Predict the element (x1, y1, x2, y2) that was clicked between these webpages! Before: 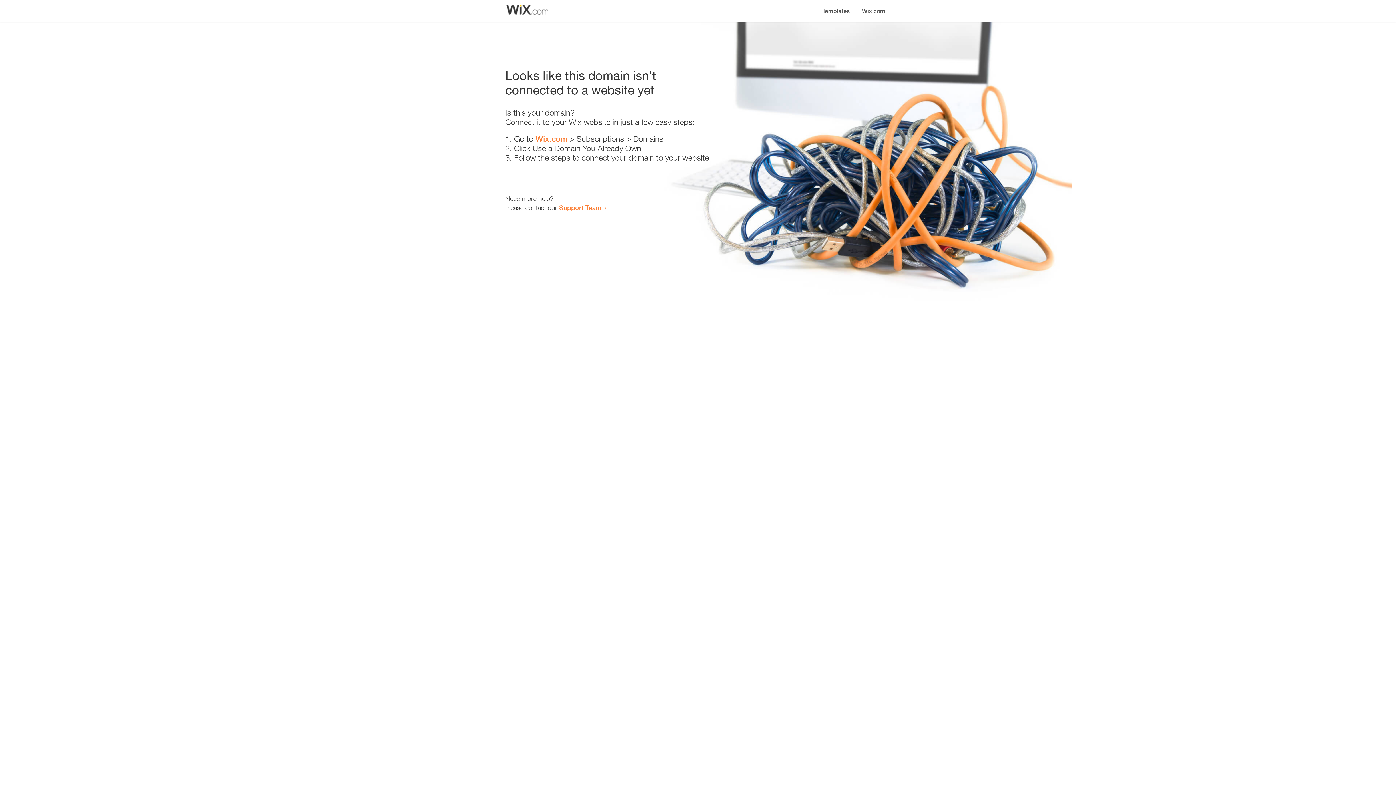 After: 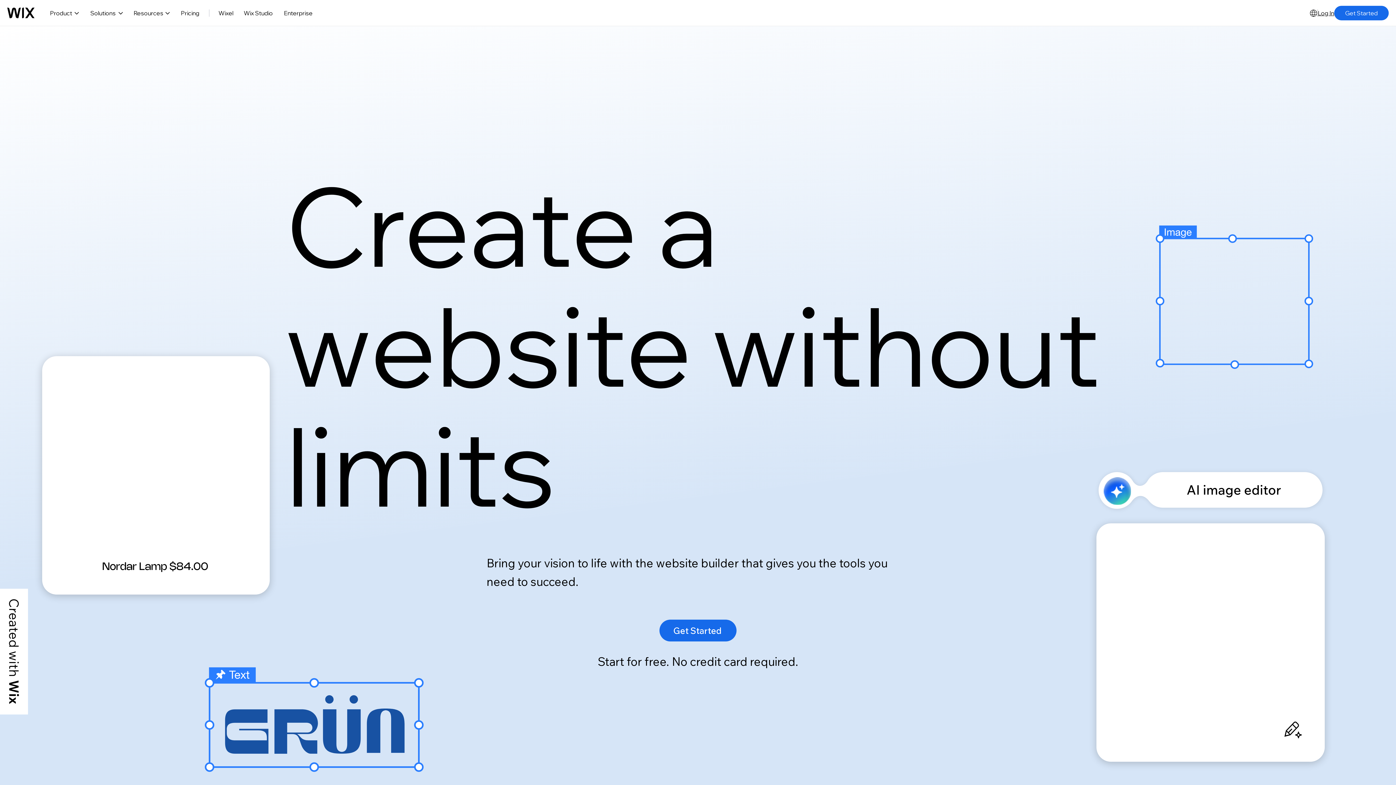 Action: label: Wix.com bbox: (856, 0, 890, 14)